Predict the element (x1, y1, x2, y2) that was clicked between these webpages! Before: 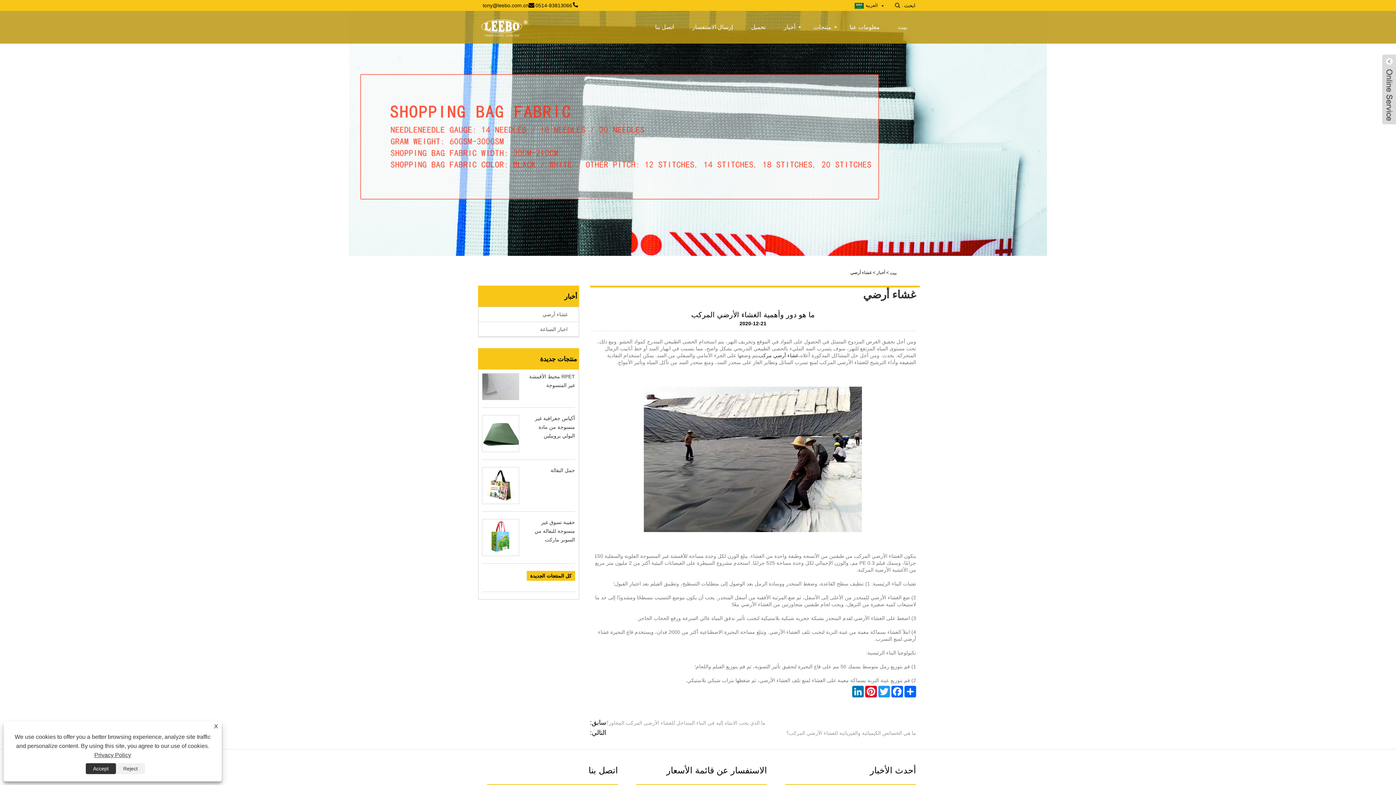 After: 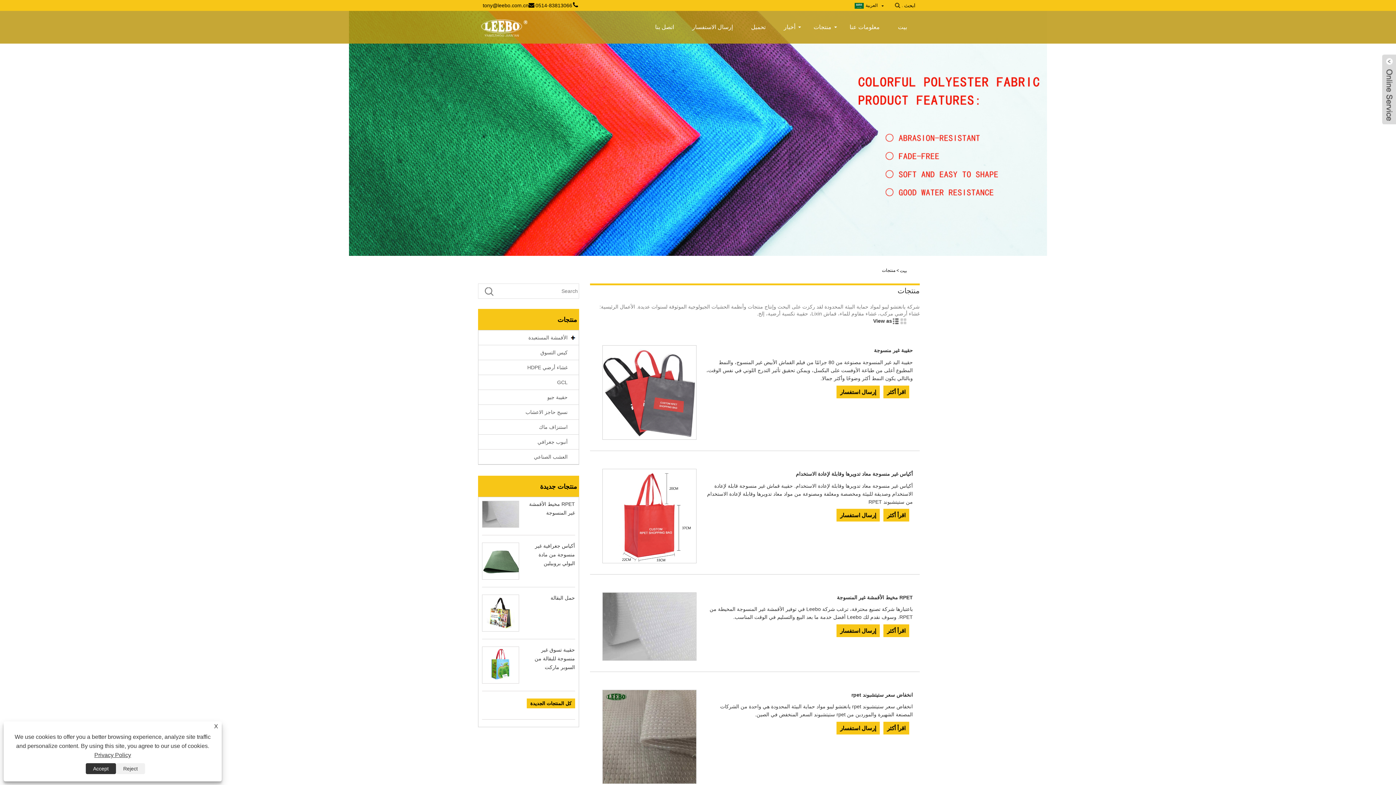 Action: bbox: (526, 571, 575, 581) label: كل المنتجات الجديدة